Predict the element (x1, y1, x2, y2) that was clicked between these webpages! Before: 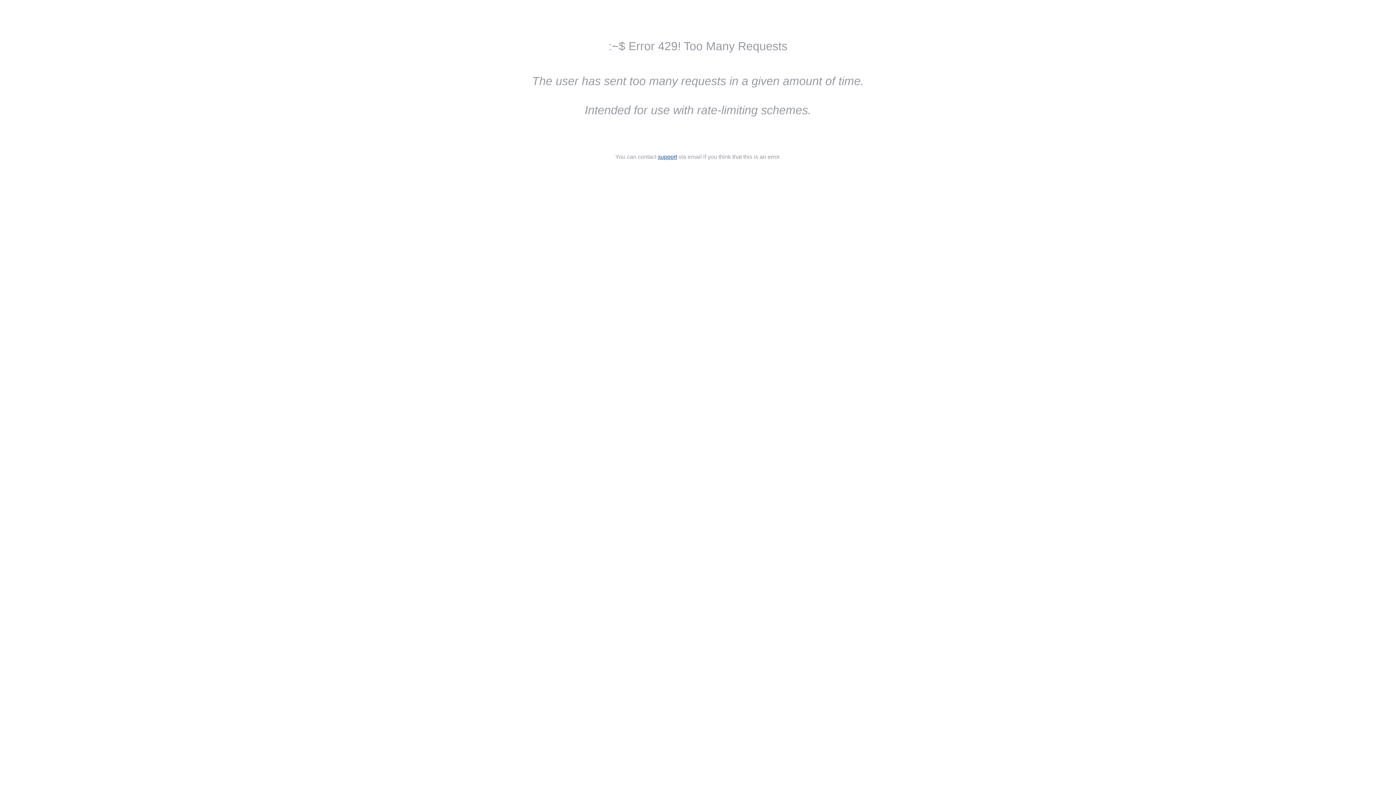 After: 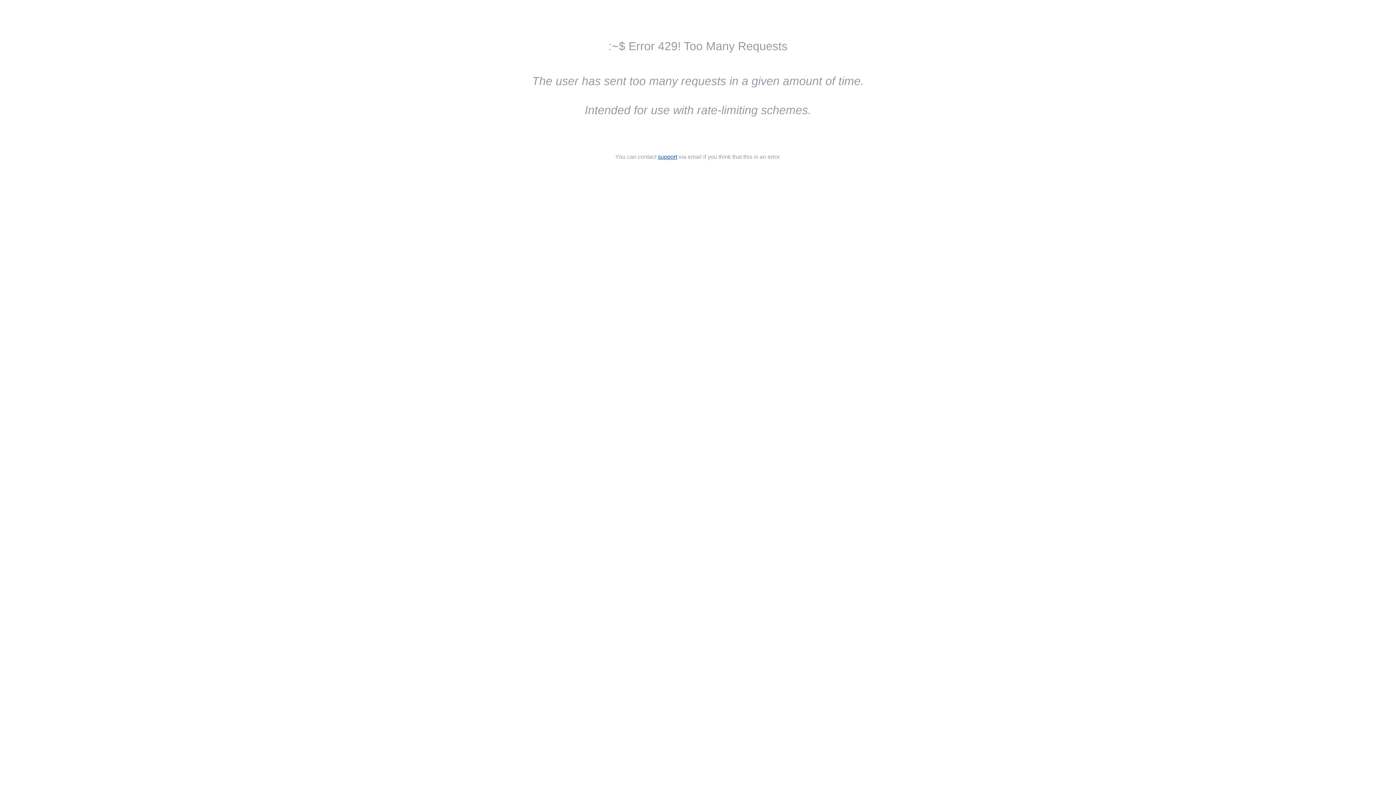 Action: bbox: (658, 153, 677, 160) label: support